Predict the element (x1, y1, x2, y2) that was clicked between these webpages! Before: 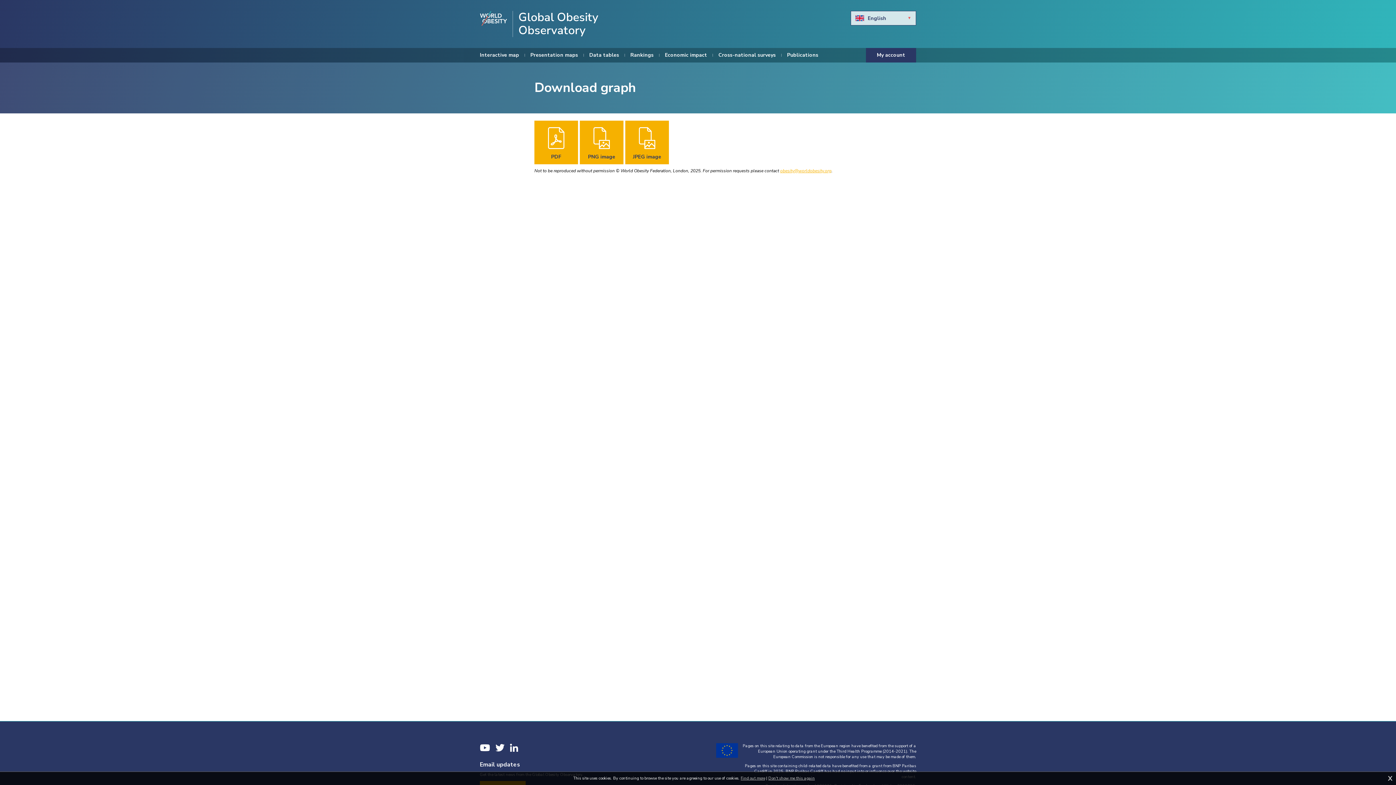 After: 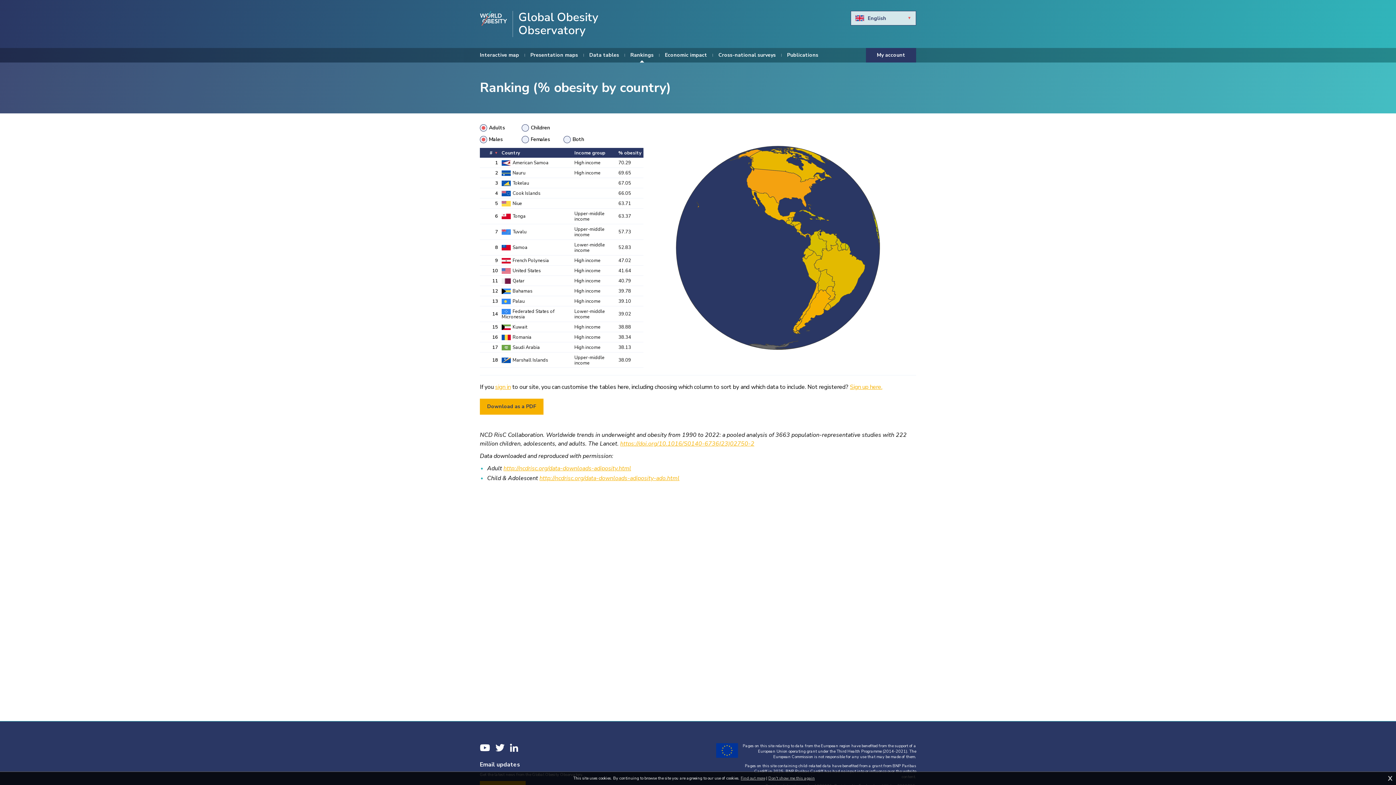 Action: bbox: (630, 48, 653, 62) label: Rankings